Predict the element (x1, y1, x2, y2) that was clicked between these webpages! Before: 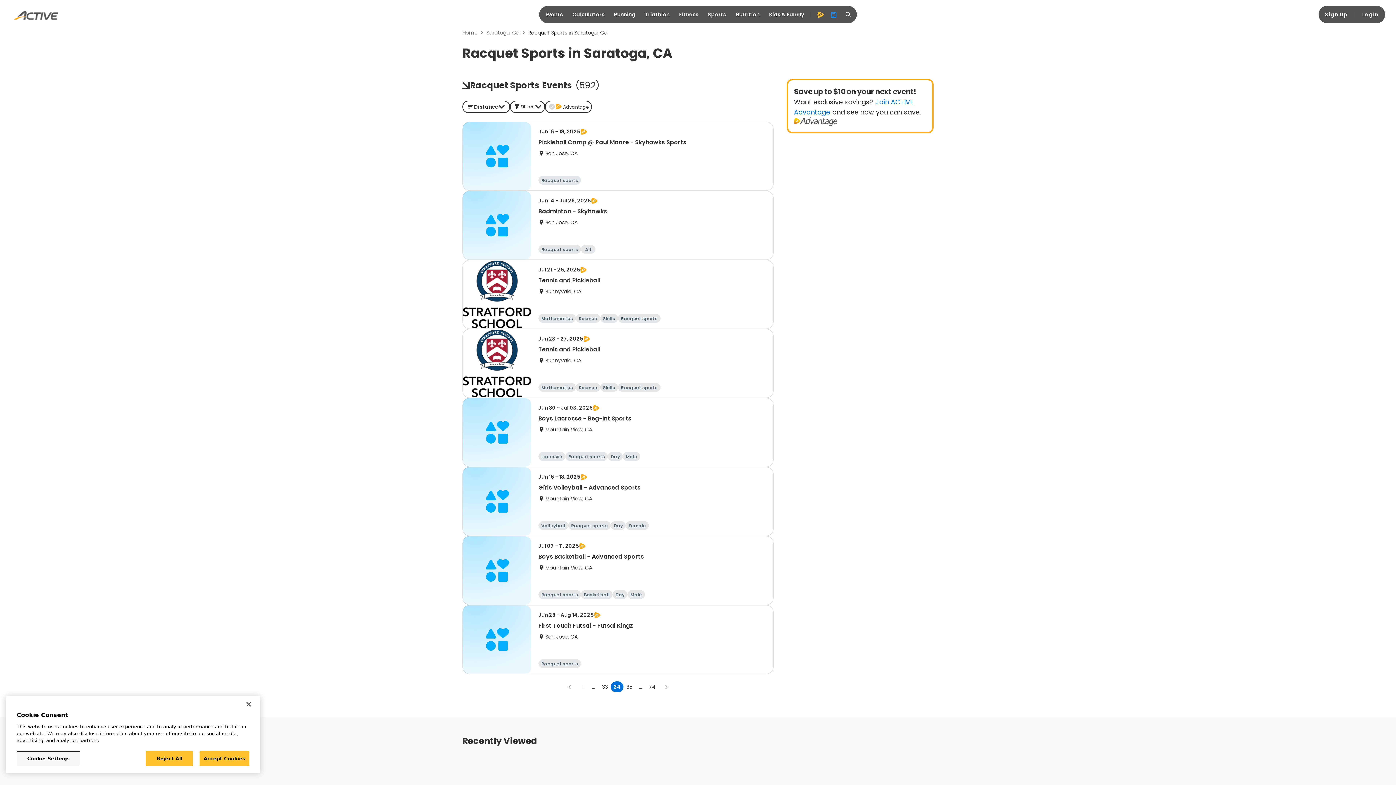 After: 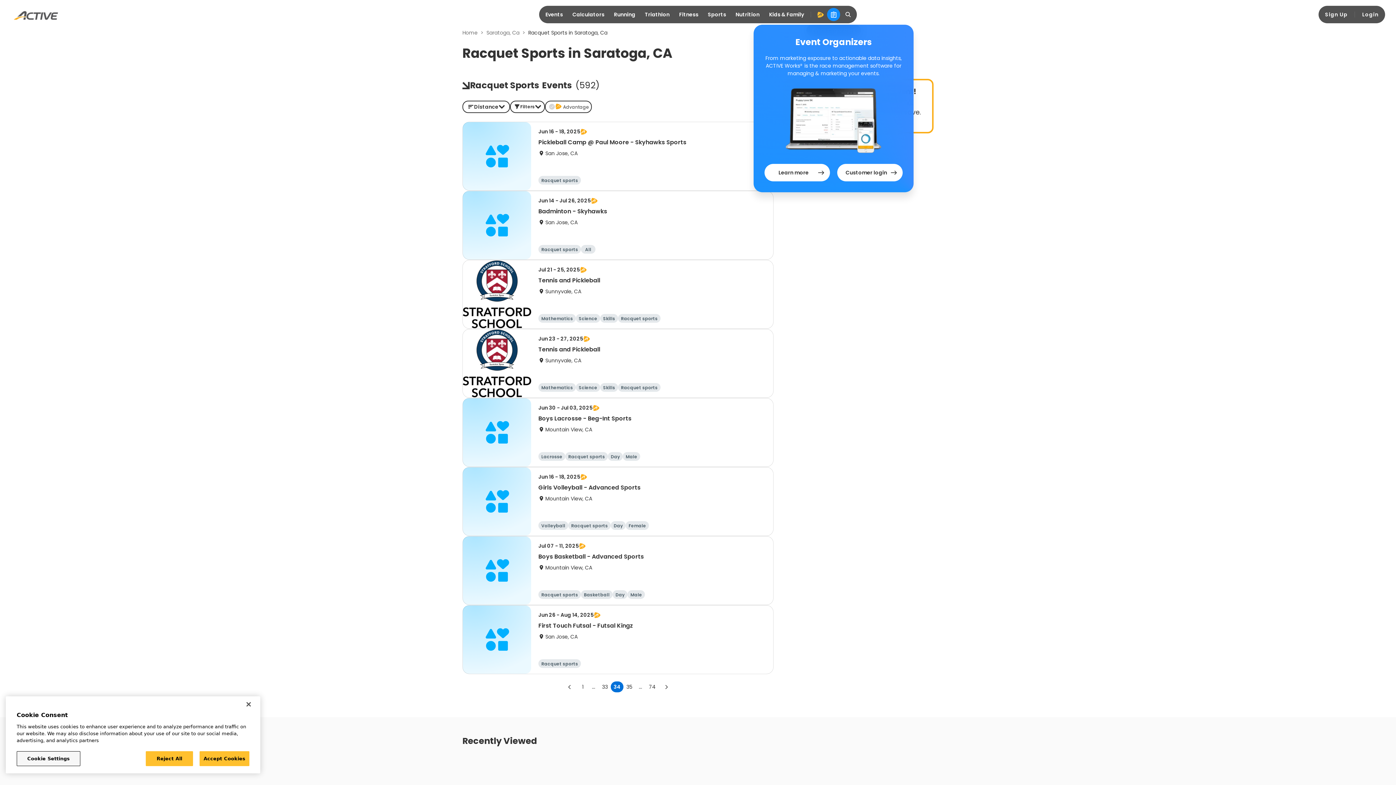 Action: label: organizer bbox: (827, 8, 840, 21)